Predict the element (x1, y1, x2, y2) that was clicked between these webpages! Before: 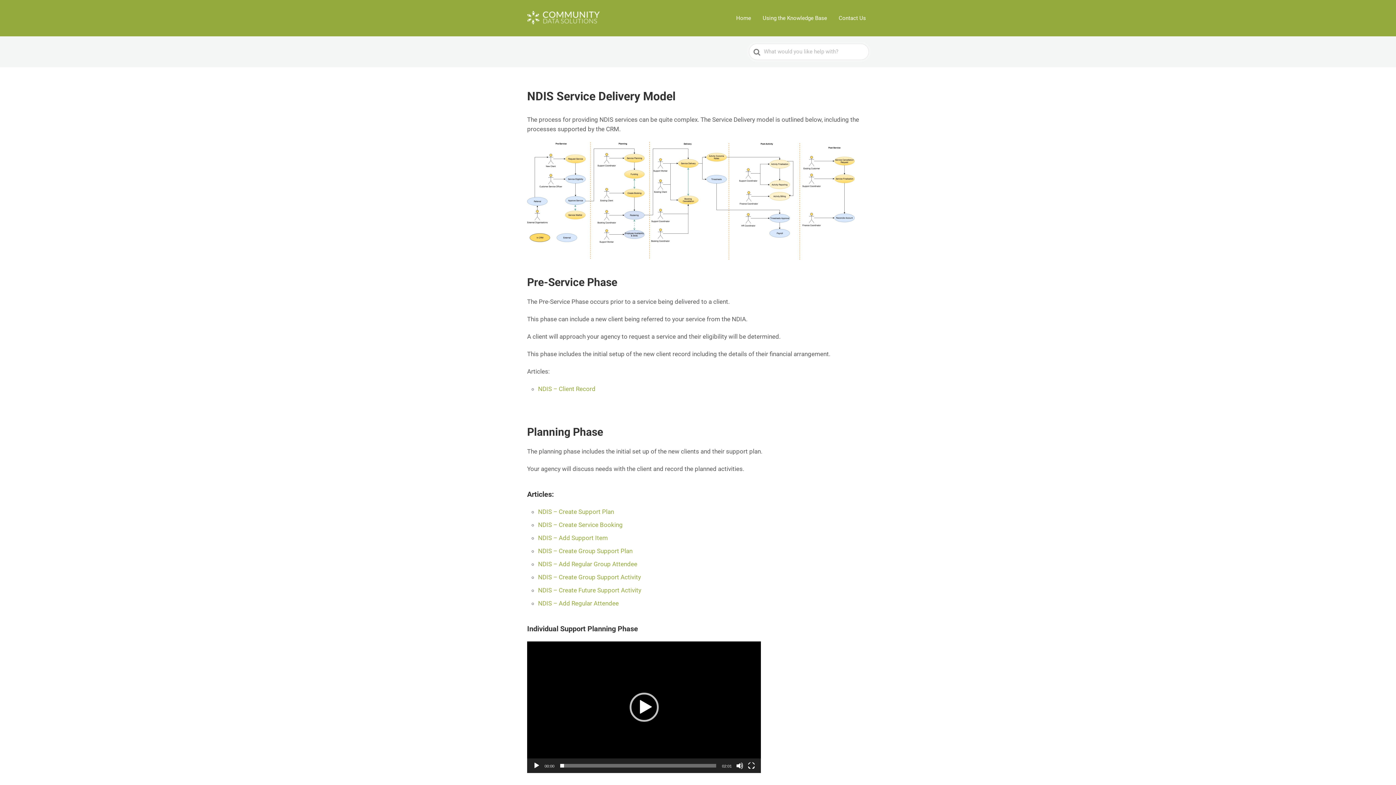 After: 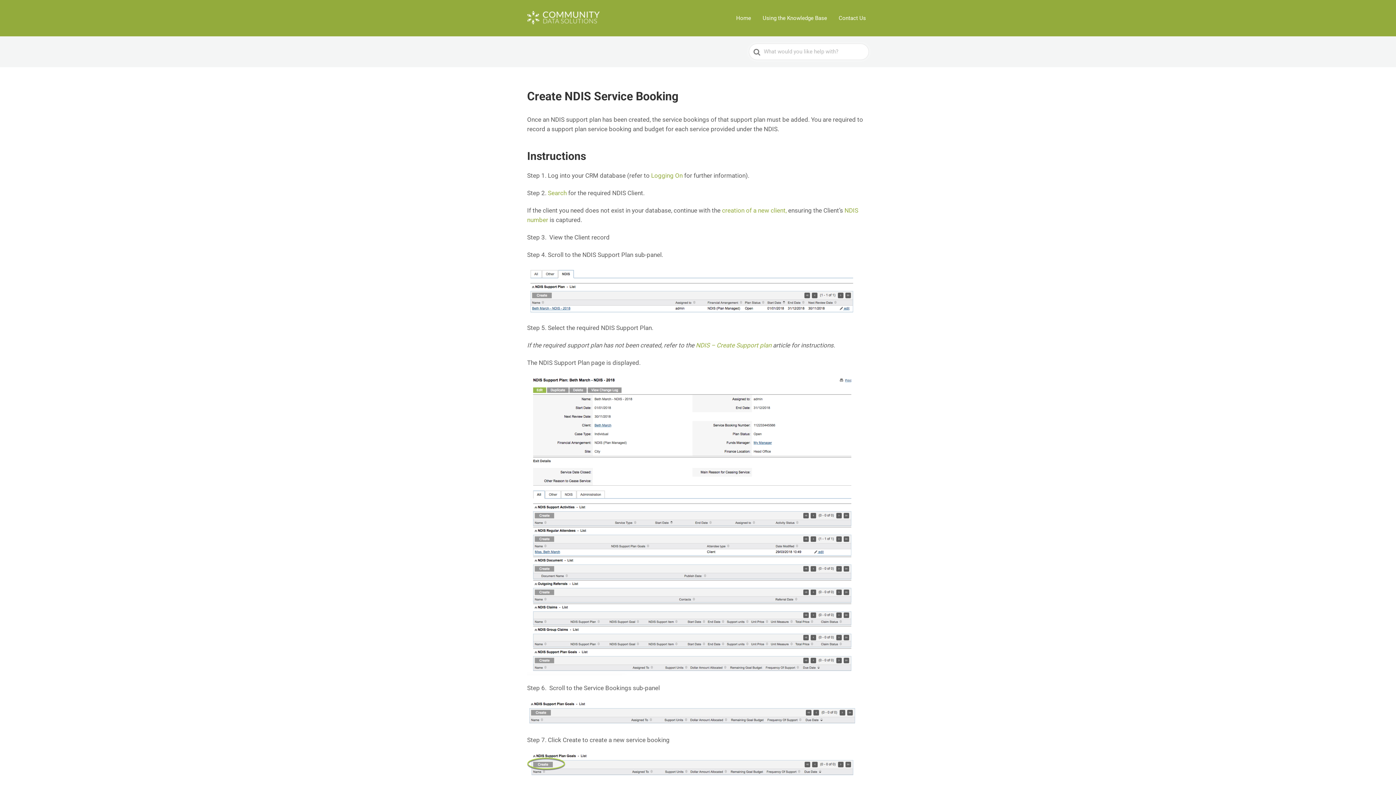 Action: label: NDIS – Create Service Booking bbox: (538, 521, 622, 528)